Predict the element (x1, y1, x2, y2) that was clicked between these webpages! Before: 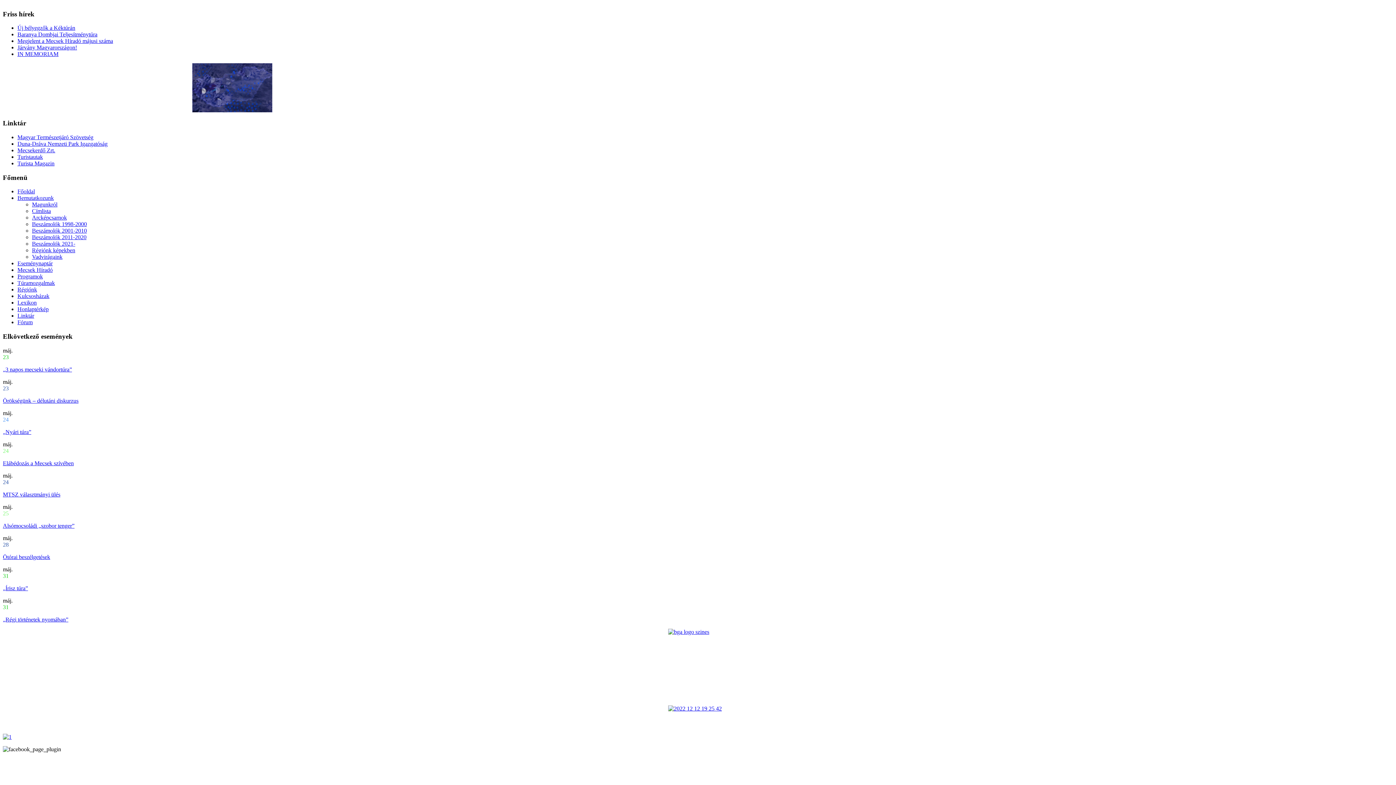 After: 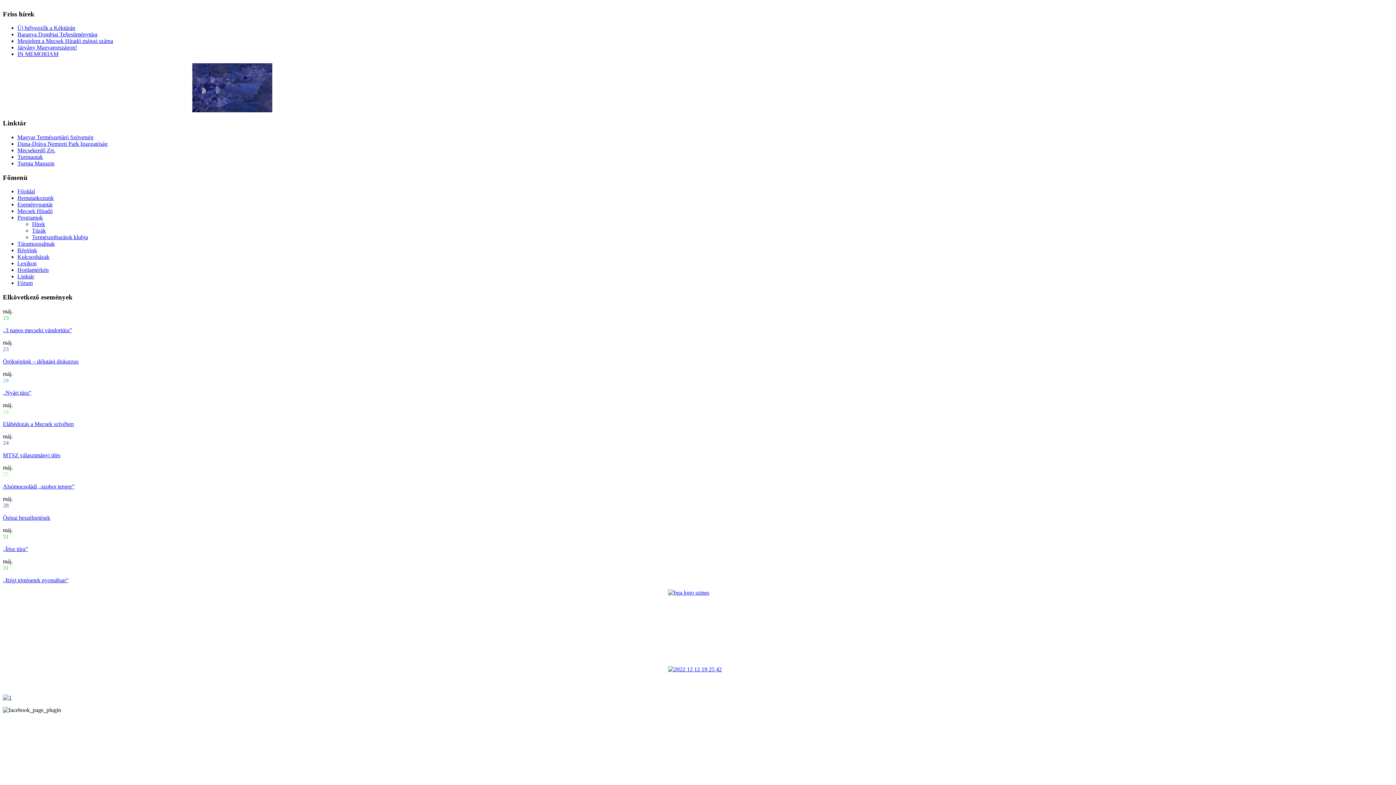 Action: bbox: (17, 24, 75, 31) label: Új bélyegzők a Kéktúrán